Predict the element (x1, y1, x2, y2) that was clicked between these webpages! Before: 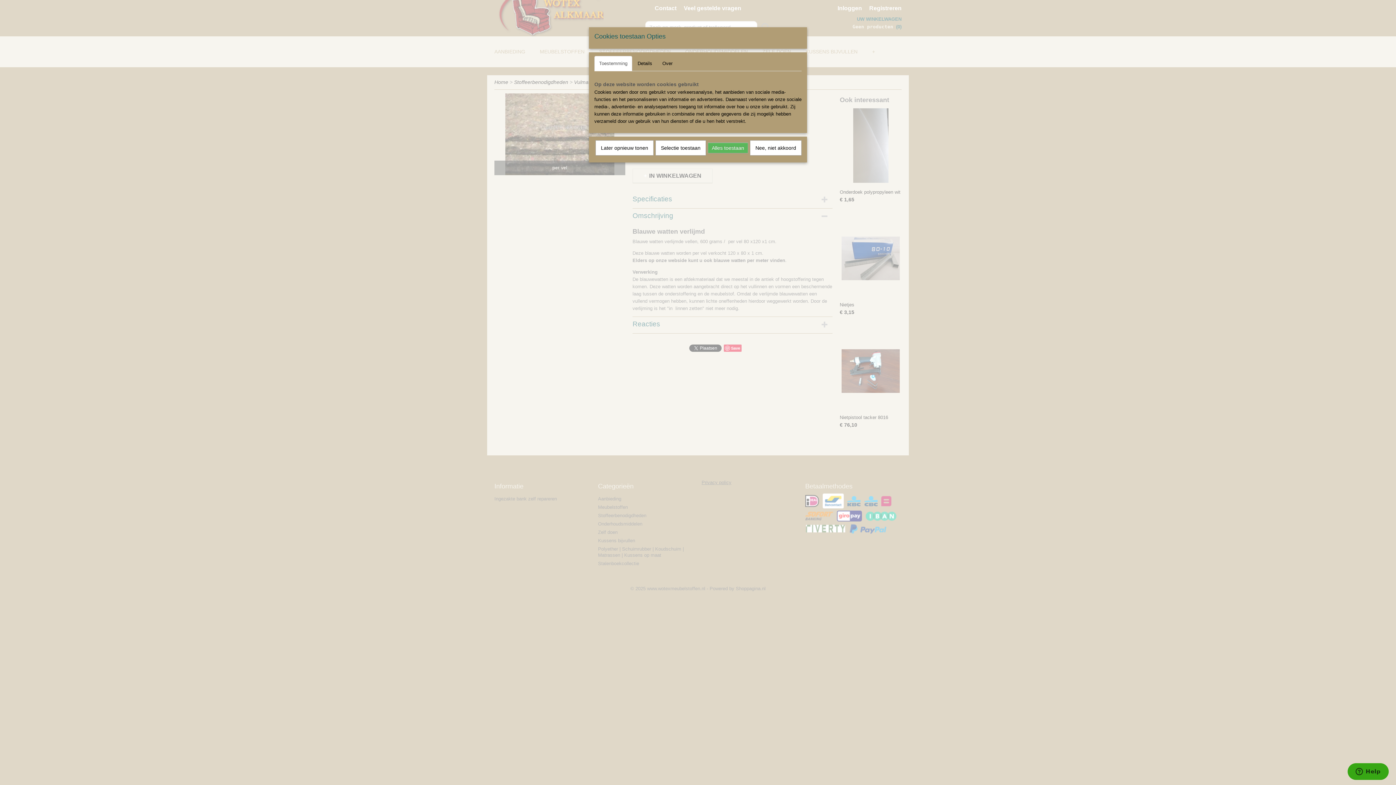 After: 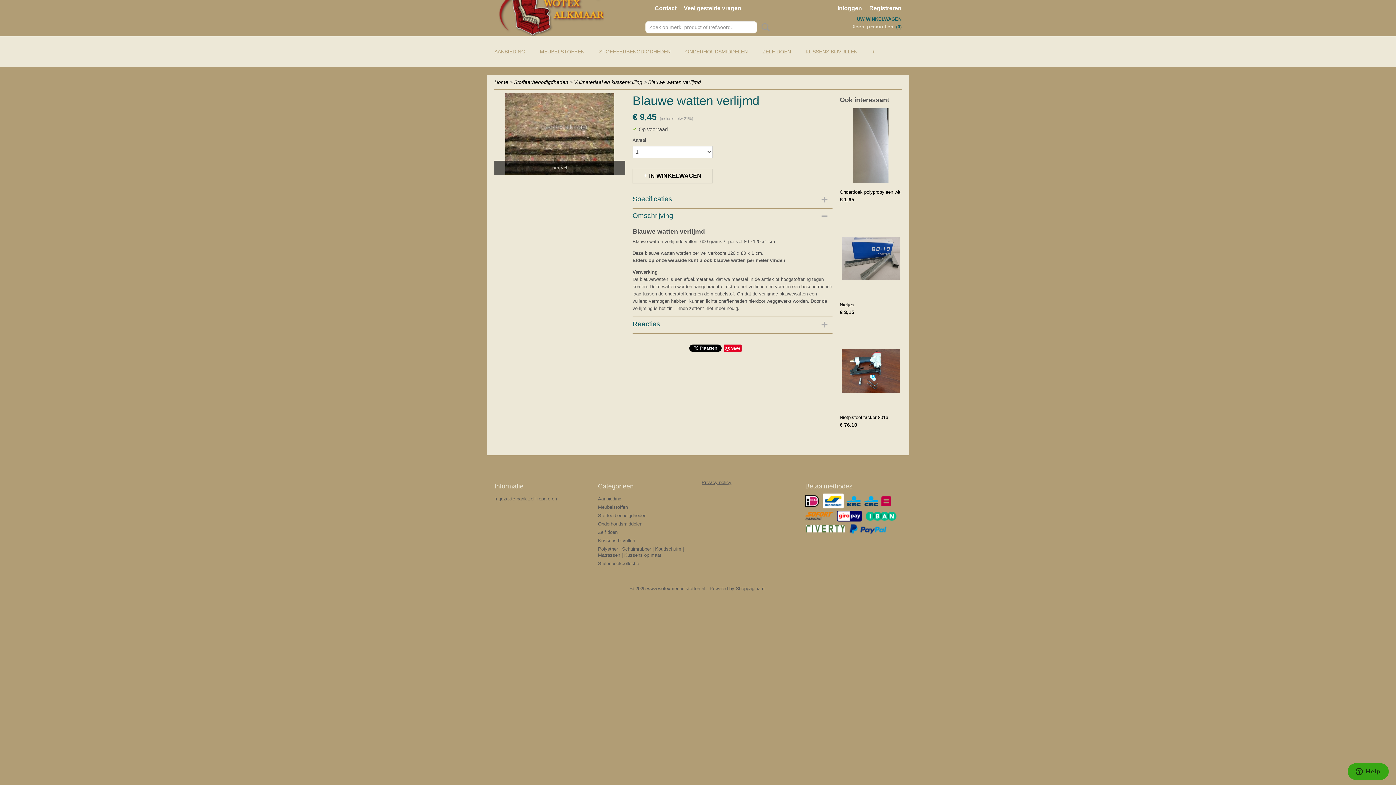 Action: label: Later opnieuw tonen bbox: (595, 140, 653, 155)